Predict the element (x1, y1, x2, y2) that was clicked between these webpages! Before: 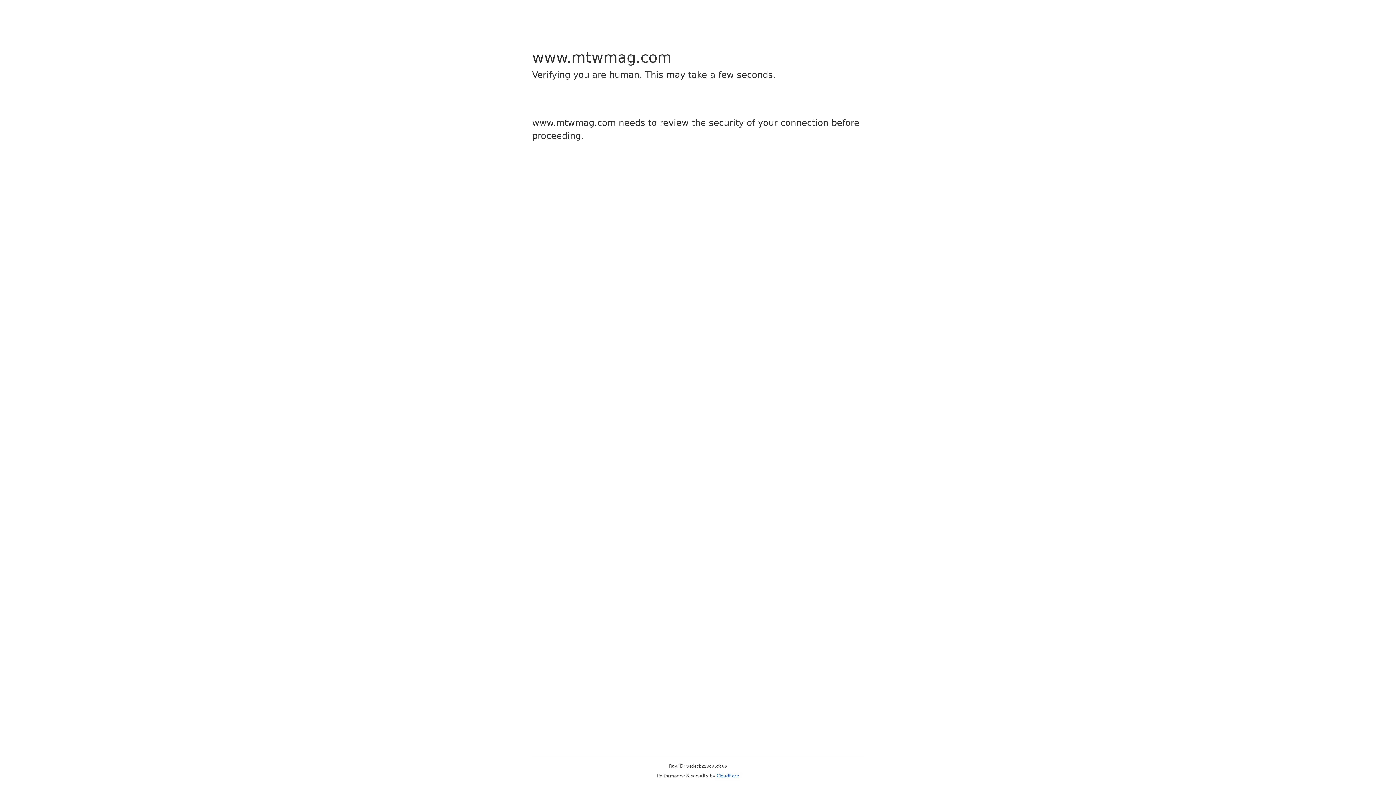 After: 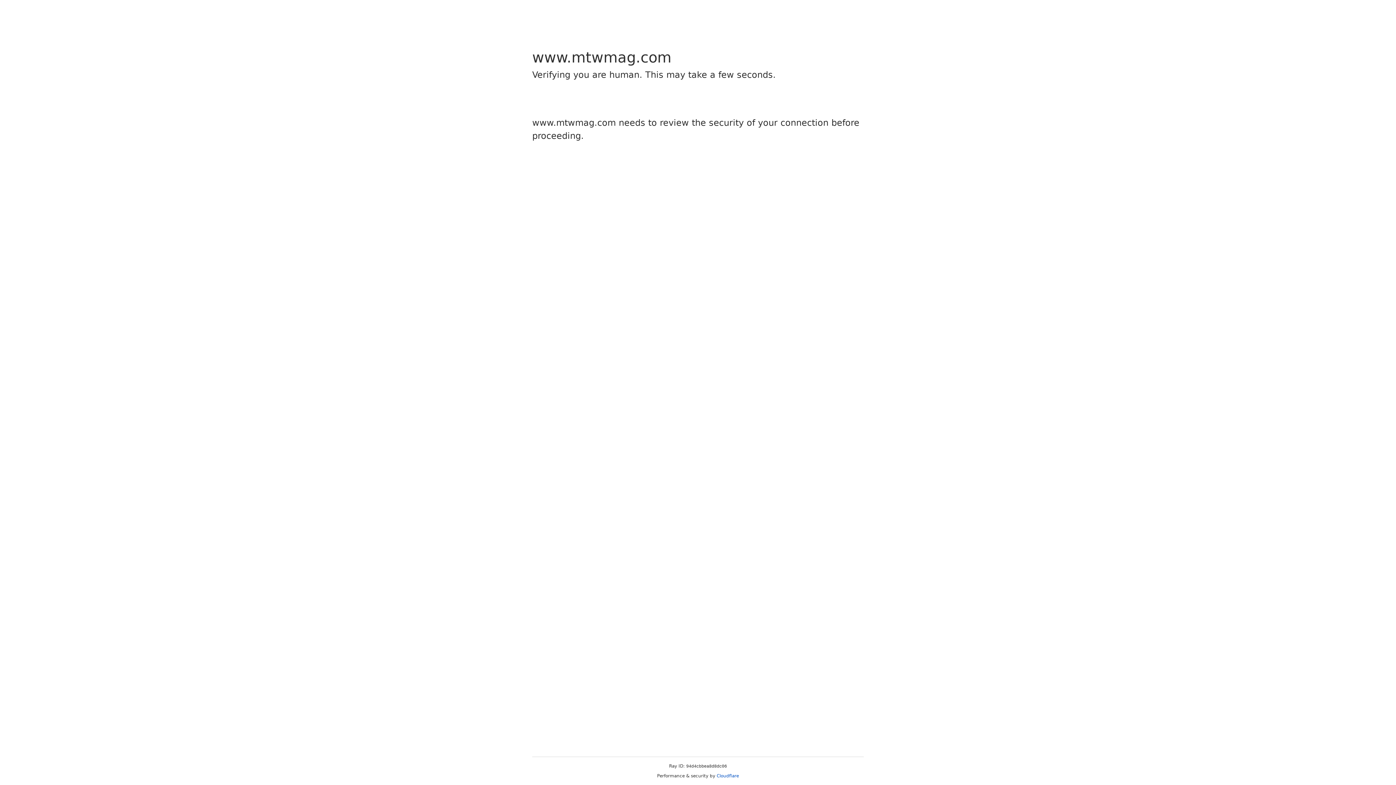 Action: label: Cloudflare bbox: (716, 773, 739, 778)